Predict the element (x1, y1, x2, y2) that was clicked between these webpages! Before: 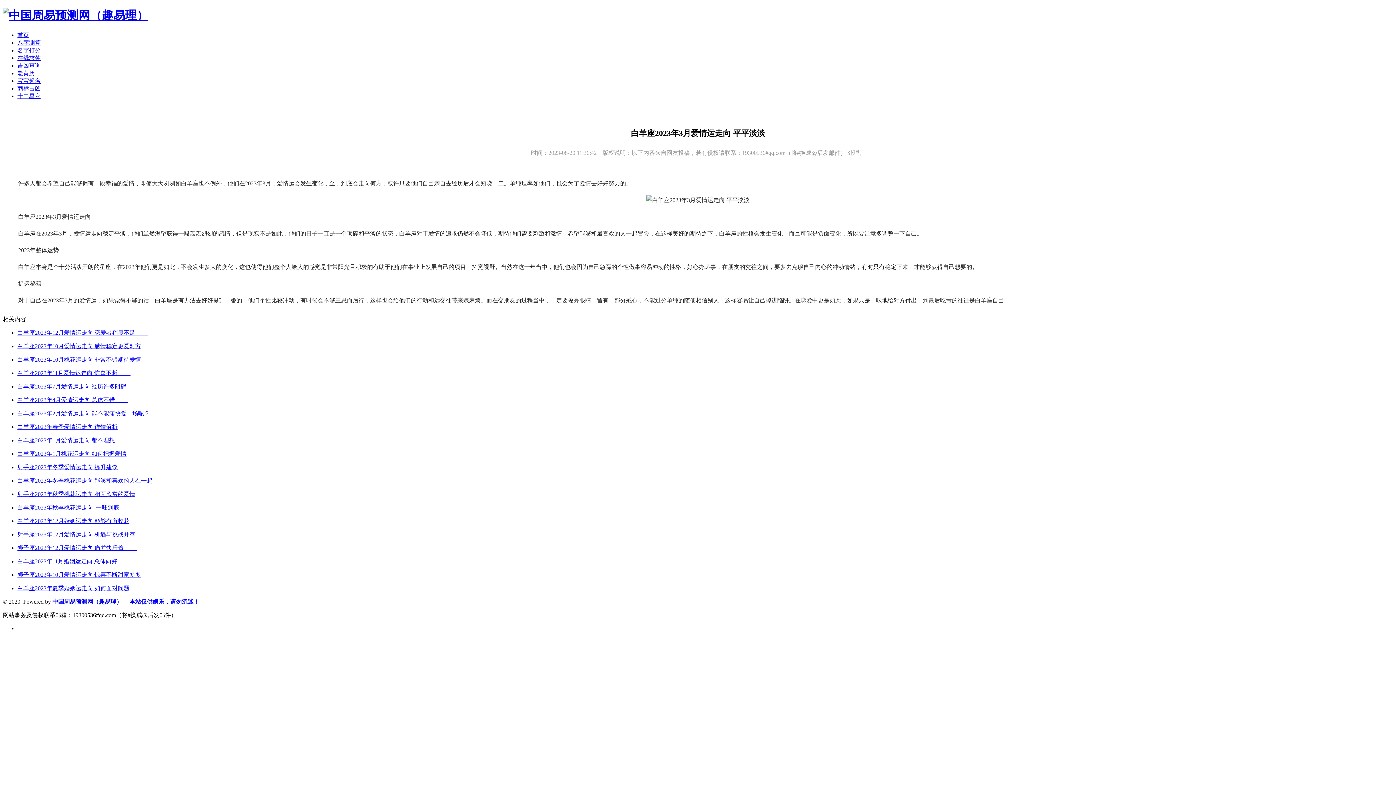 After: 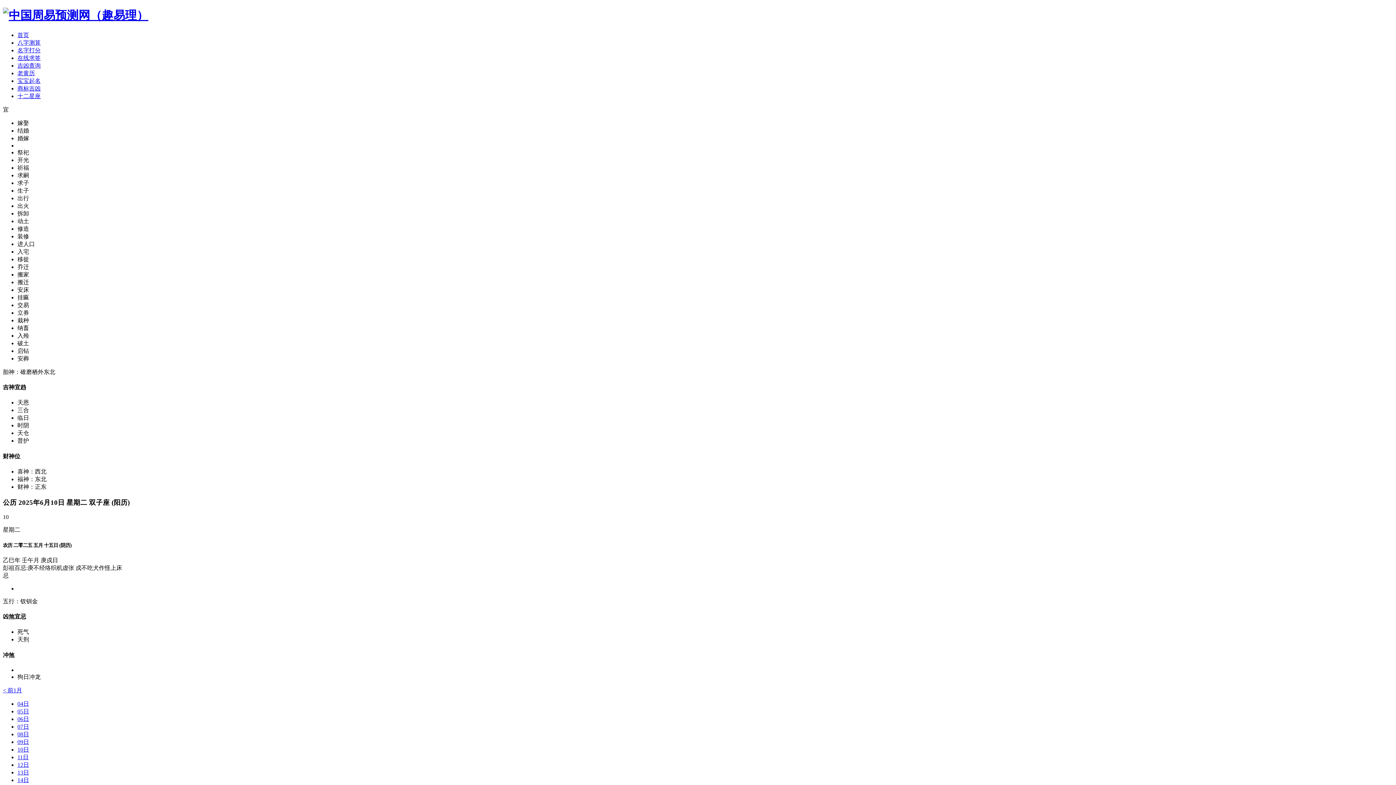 Action: bbox: (17, 70, 34, 76) label: 老黄历